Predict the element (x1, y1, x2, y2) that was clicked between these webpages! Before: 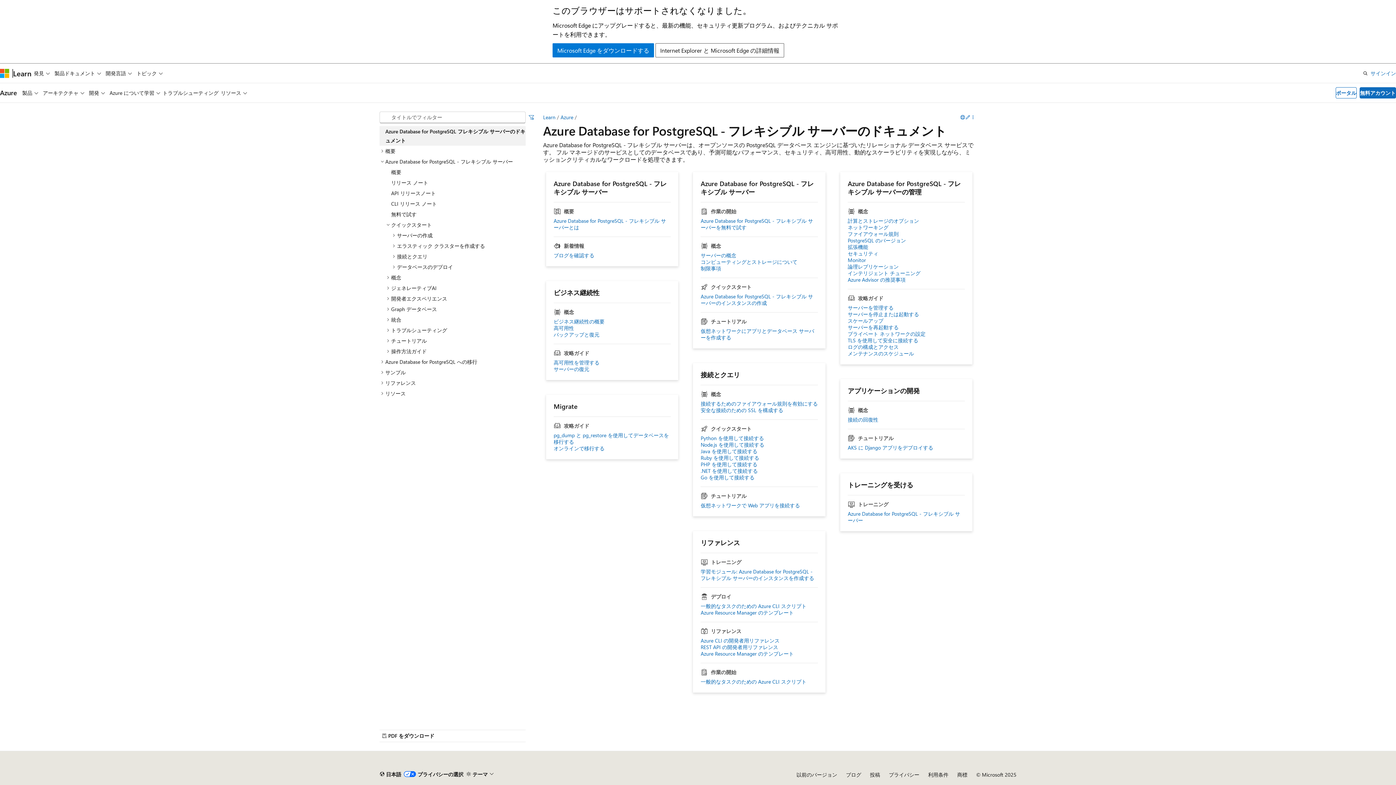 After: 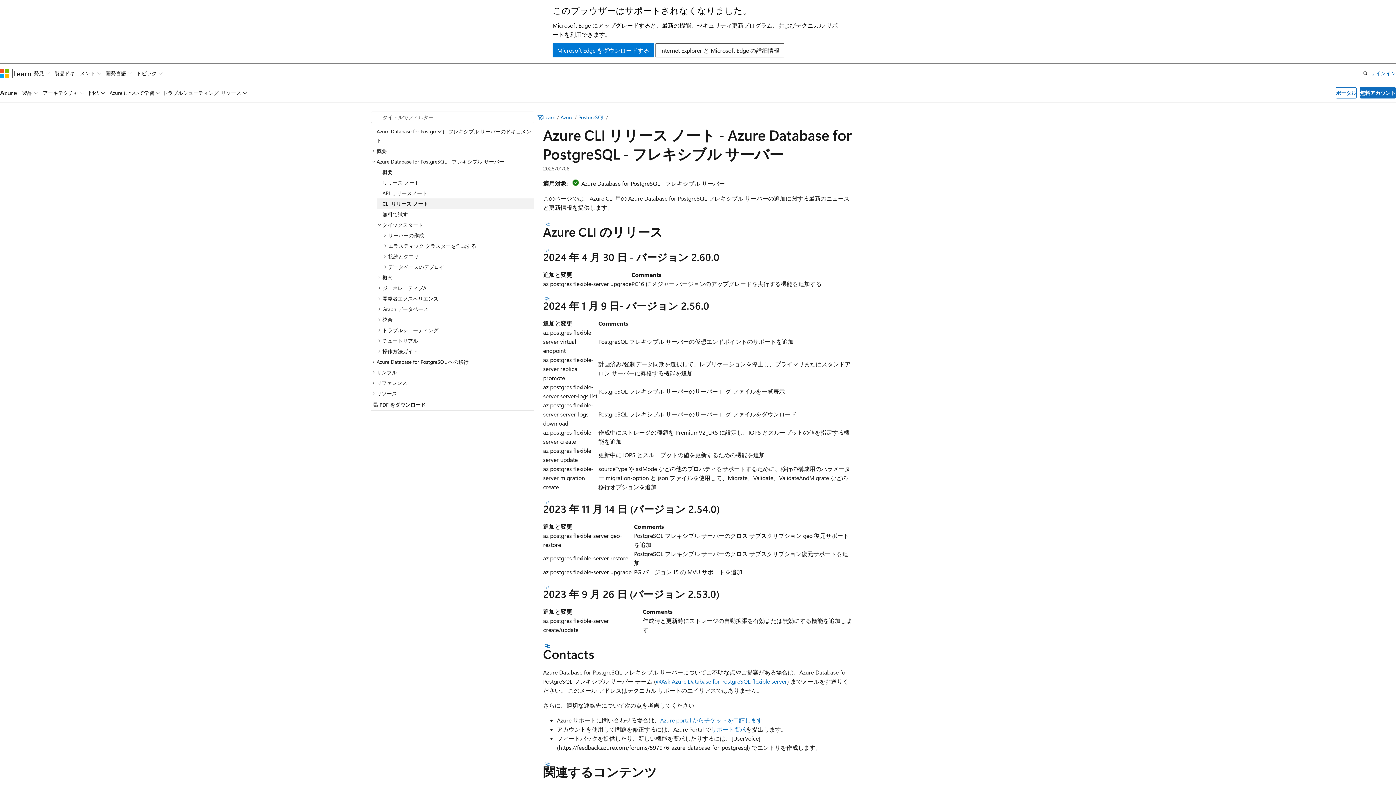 Action: label: CLI リリース ノート bbox: (385, 198, 525, 208)